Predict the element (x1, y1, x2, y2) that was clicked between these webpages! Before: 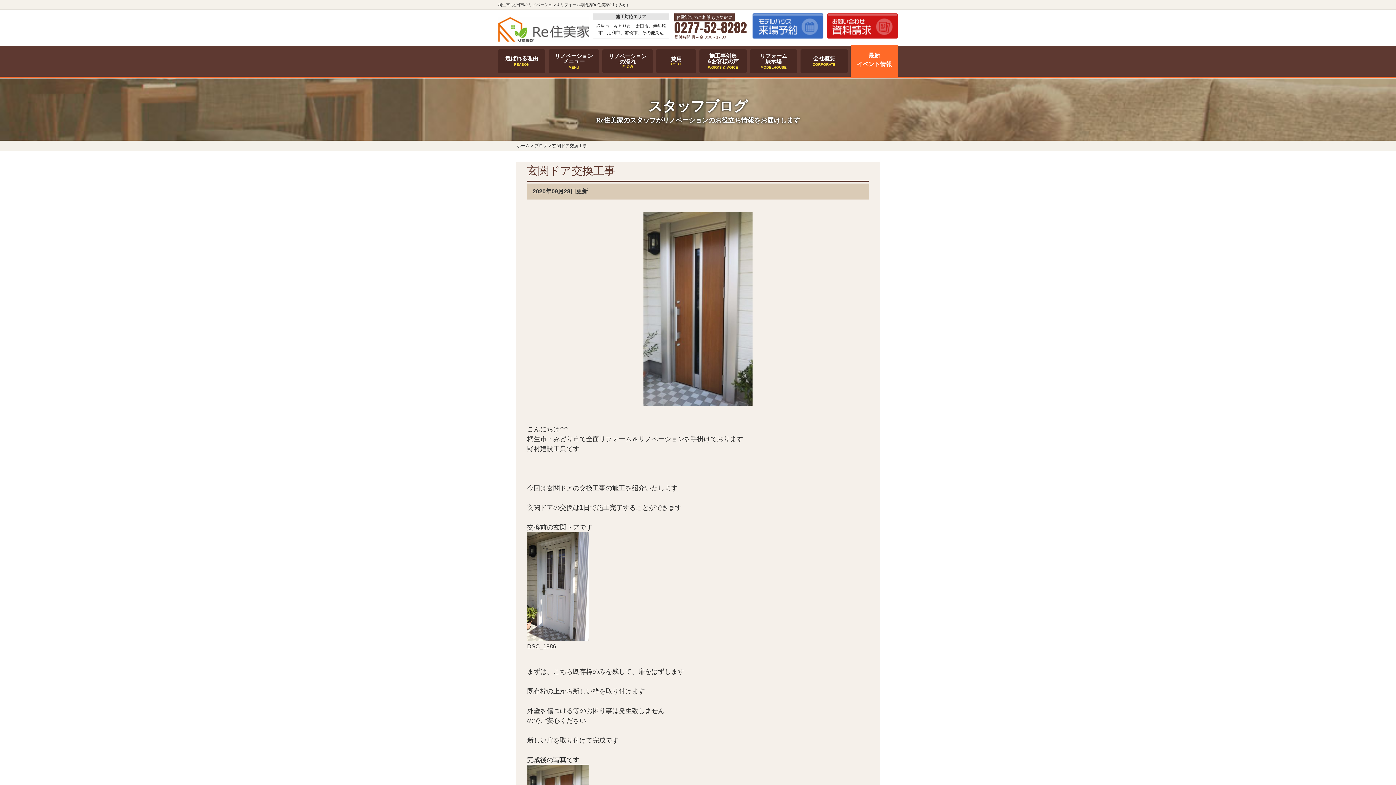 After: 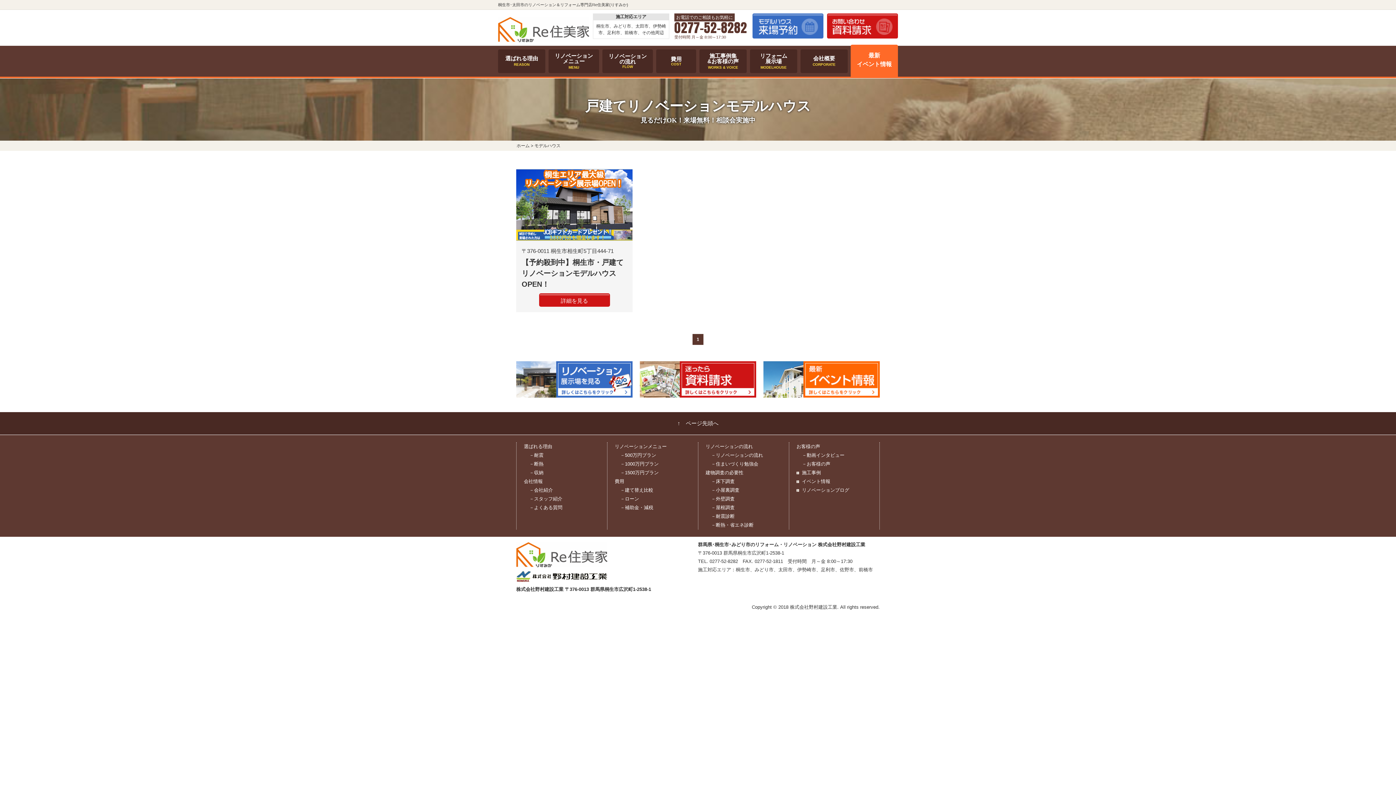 Action: bbox: (752, 14, 823, 21)